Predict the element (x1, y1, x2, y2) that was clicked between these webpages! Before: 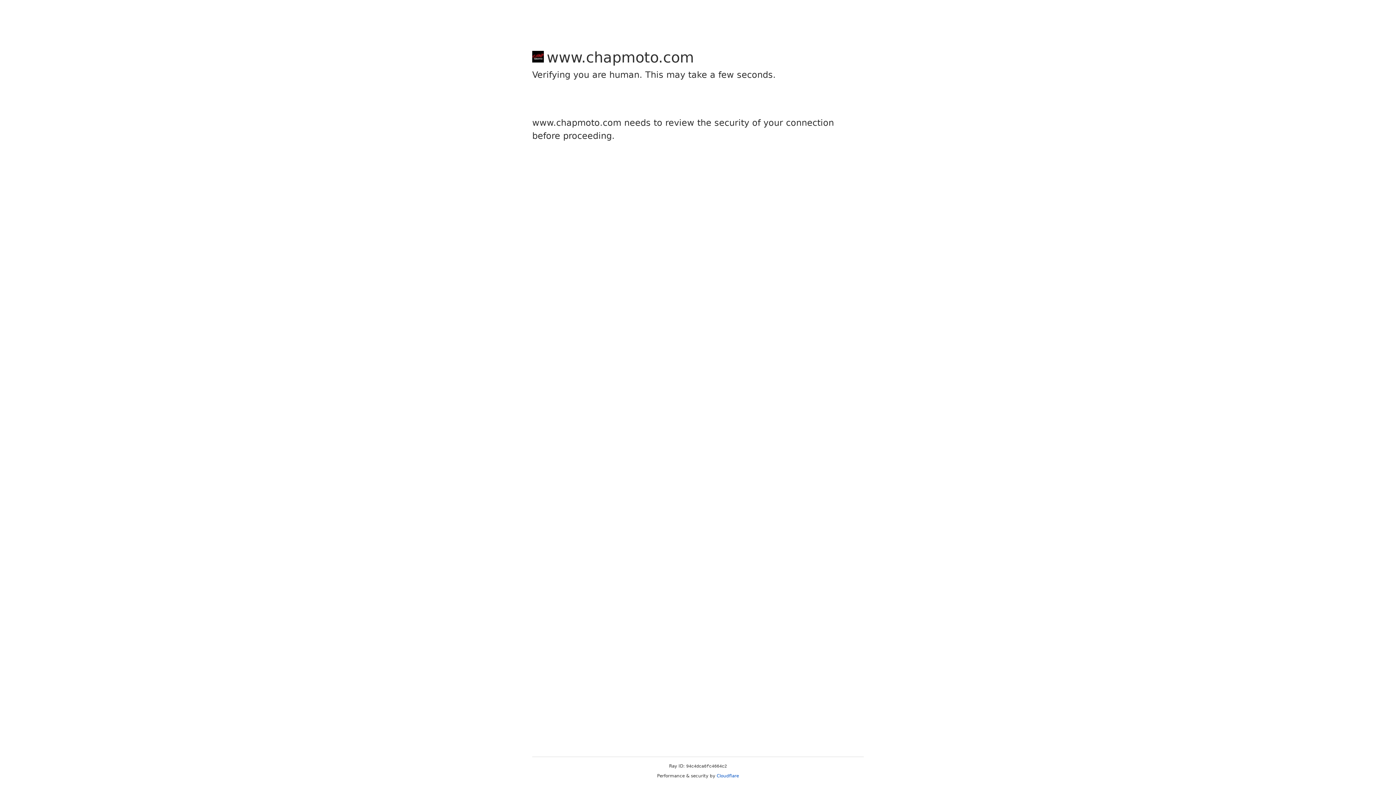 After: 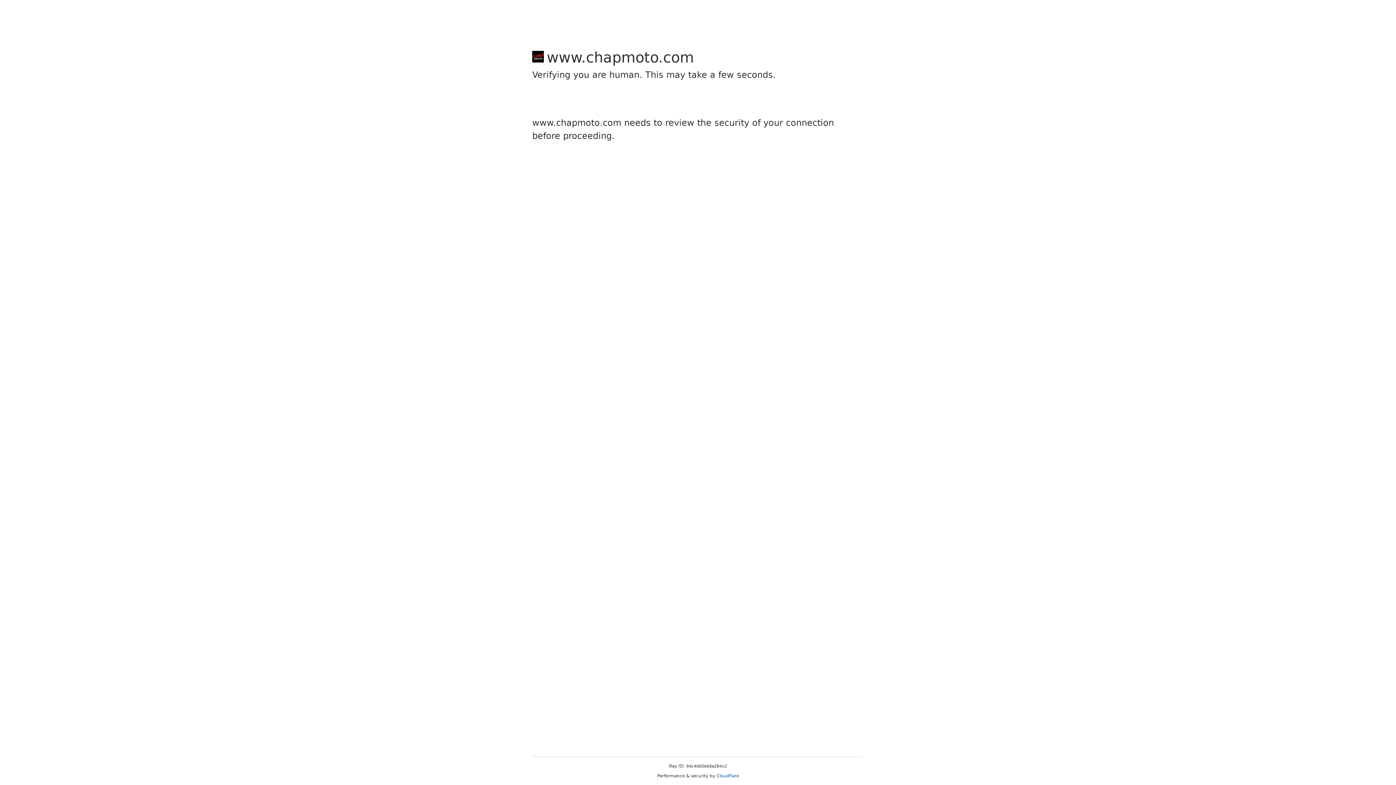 Action: bbox: (716, 773, 739, 778) label: Cloudflare